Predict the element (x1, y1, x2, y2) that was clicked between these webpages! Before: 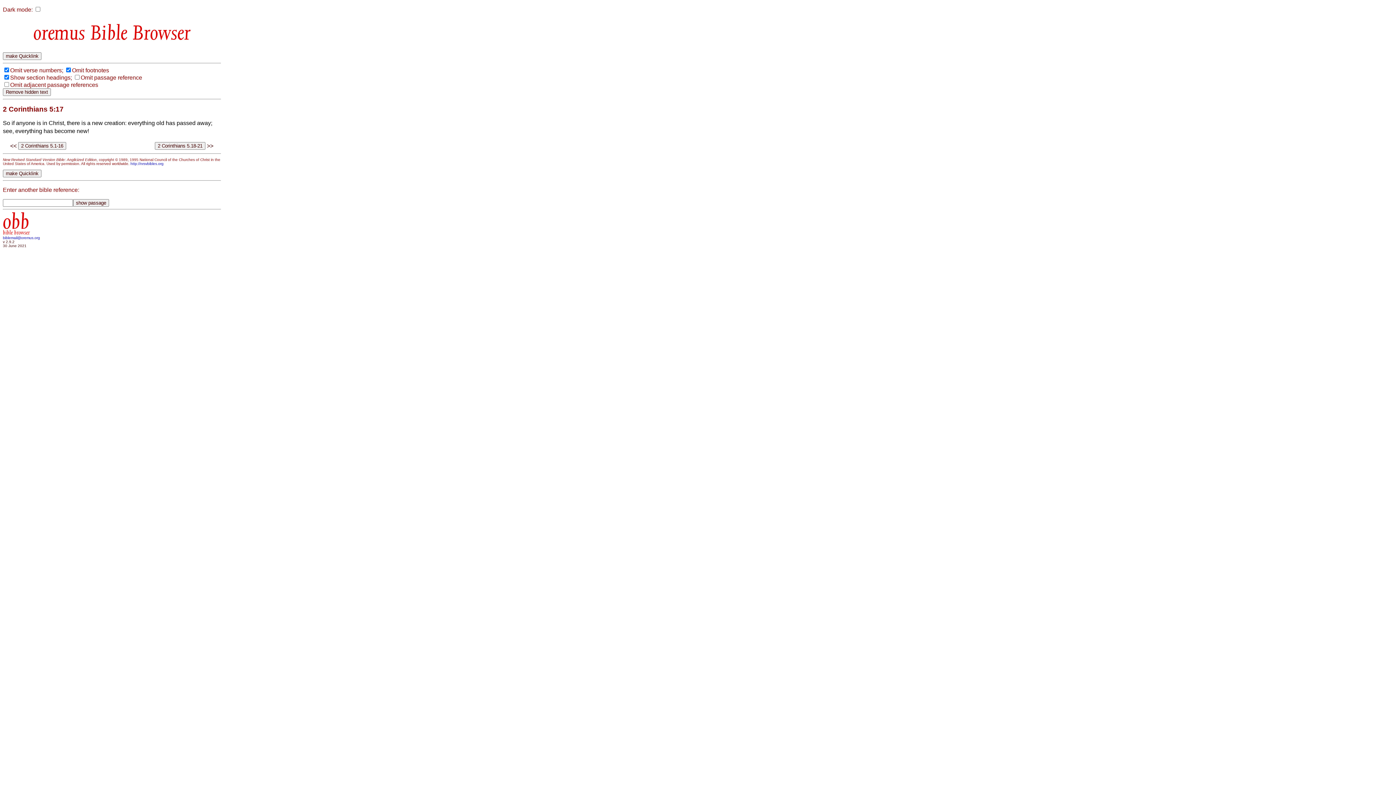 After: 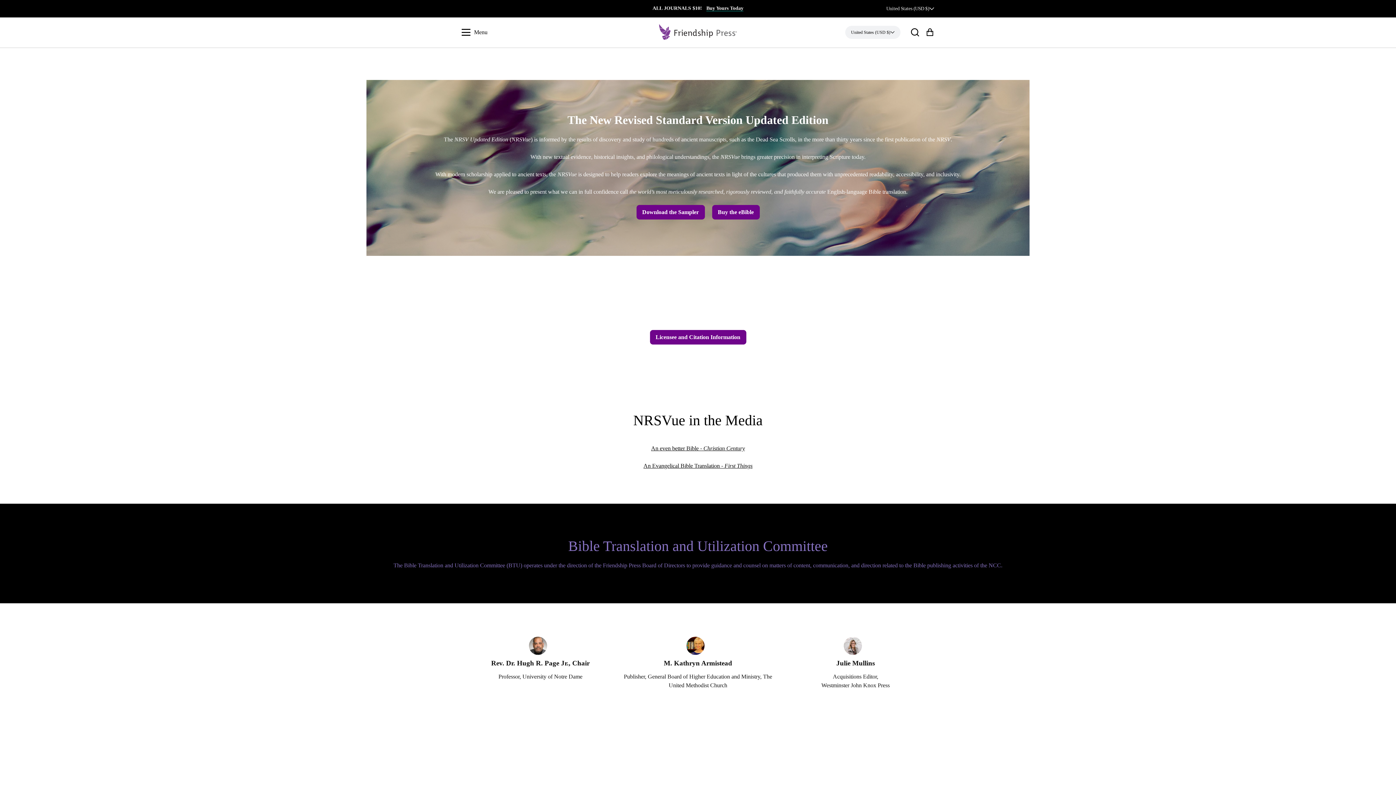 Action: label: http://nrsvbibles.org bbox: (130, 161, 163, 165)